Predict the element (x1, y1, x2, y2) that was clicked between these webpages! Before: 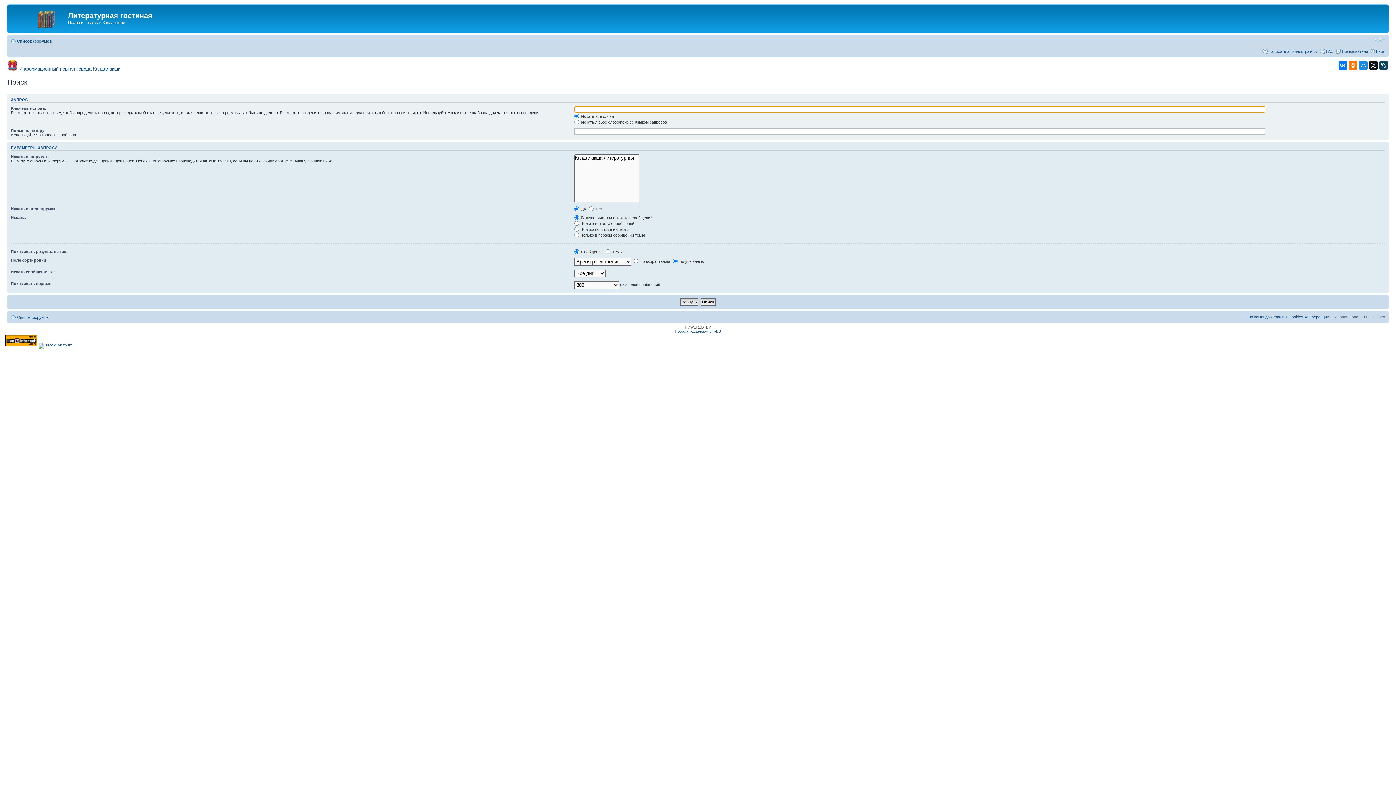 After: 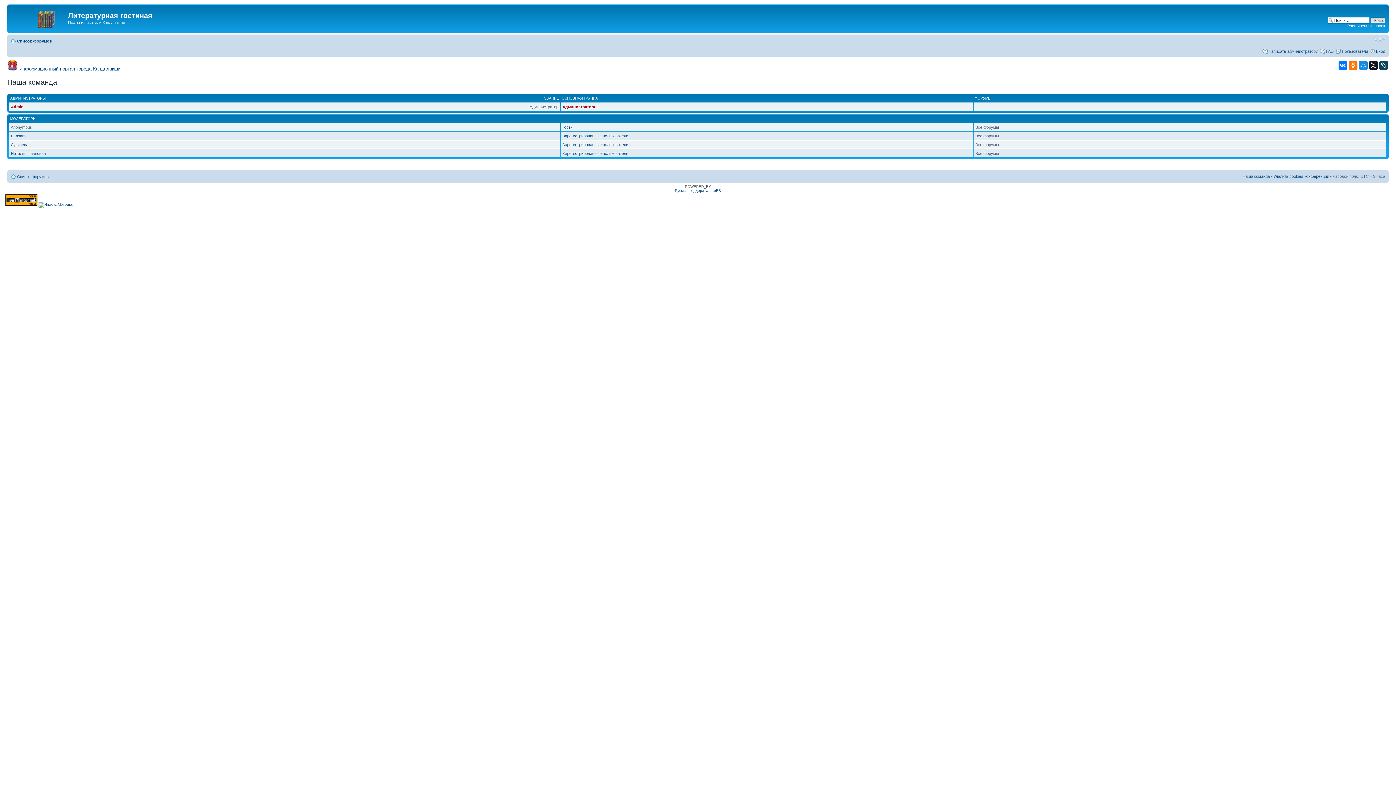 Action: label: Наша команда bbox: (1242, 314, 1270, 319)